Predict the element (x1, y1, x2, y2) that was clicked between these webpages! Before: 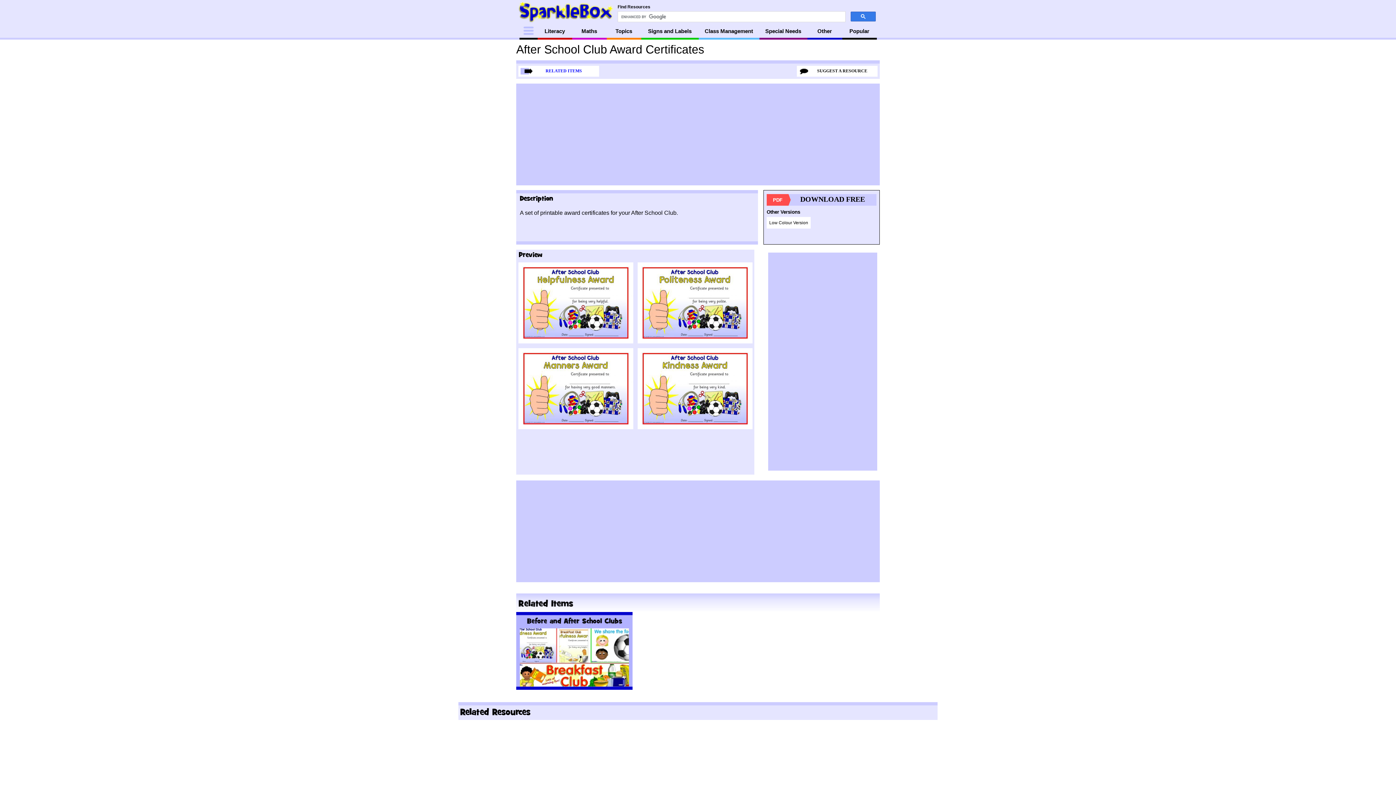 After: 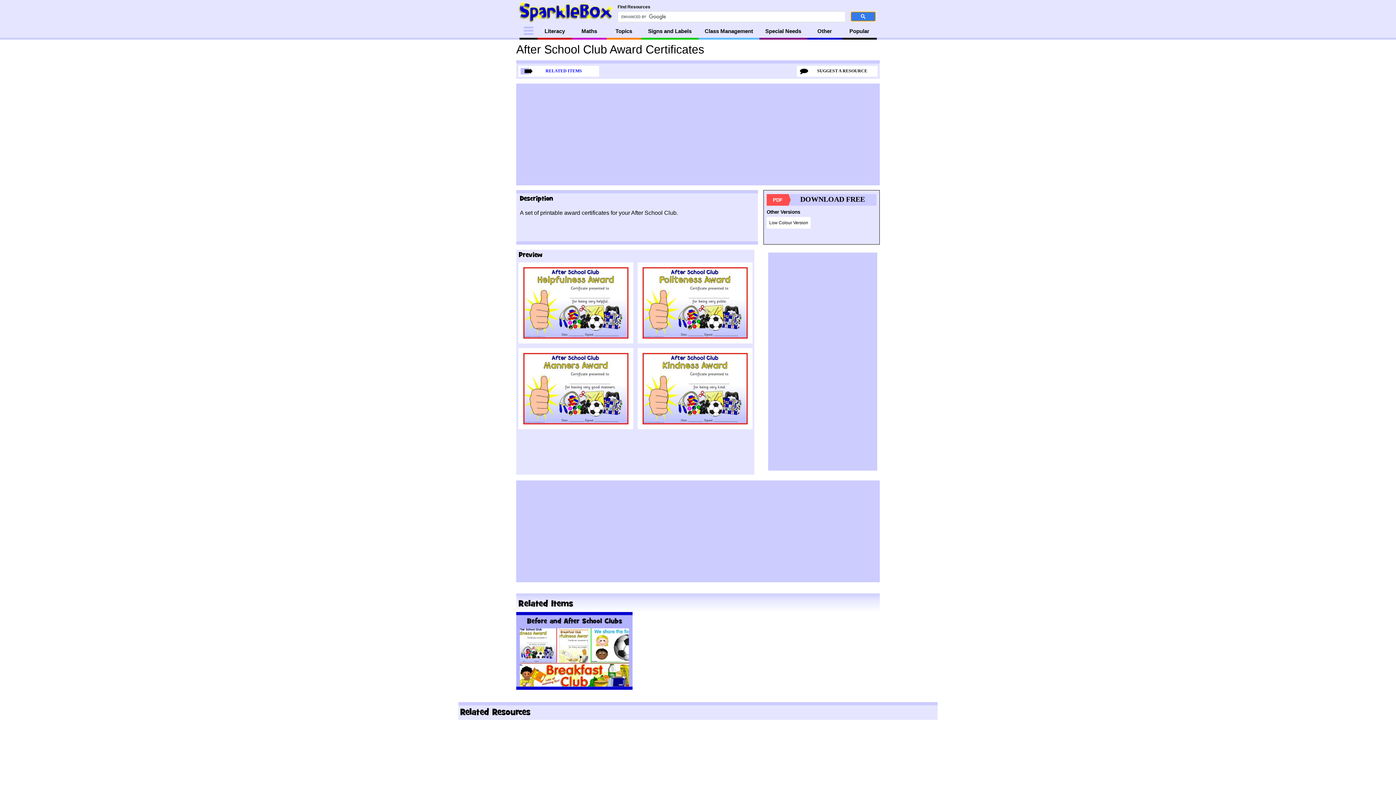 Action: bbox: (850, 11, 876, 21)